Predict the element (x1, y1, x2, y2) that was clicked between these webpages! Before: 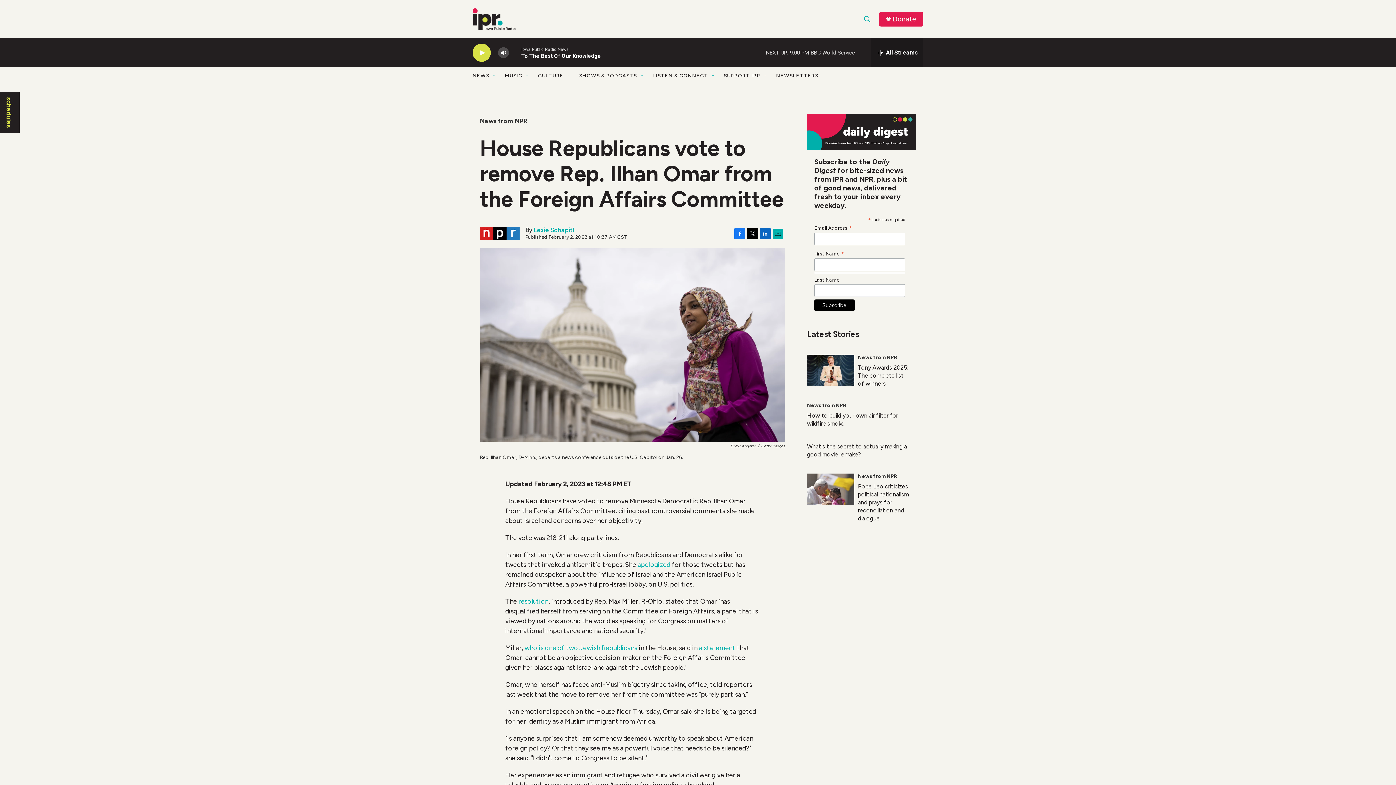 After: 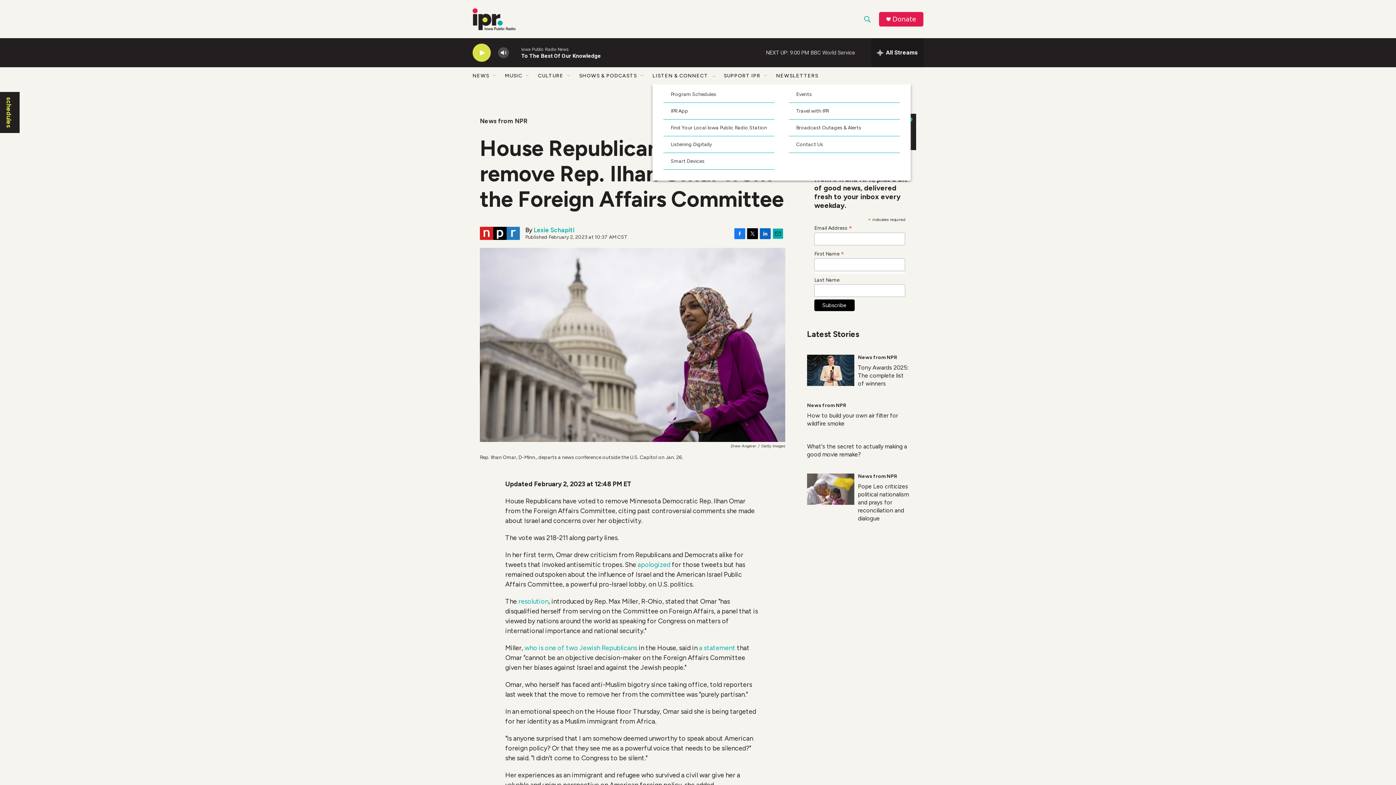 Action: bbox: (710, 72, 716, 78) label: Open Sub Navigation